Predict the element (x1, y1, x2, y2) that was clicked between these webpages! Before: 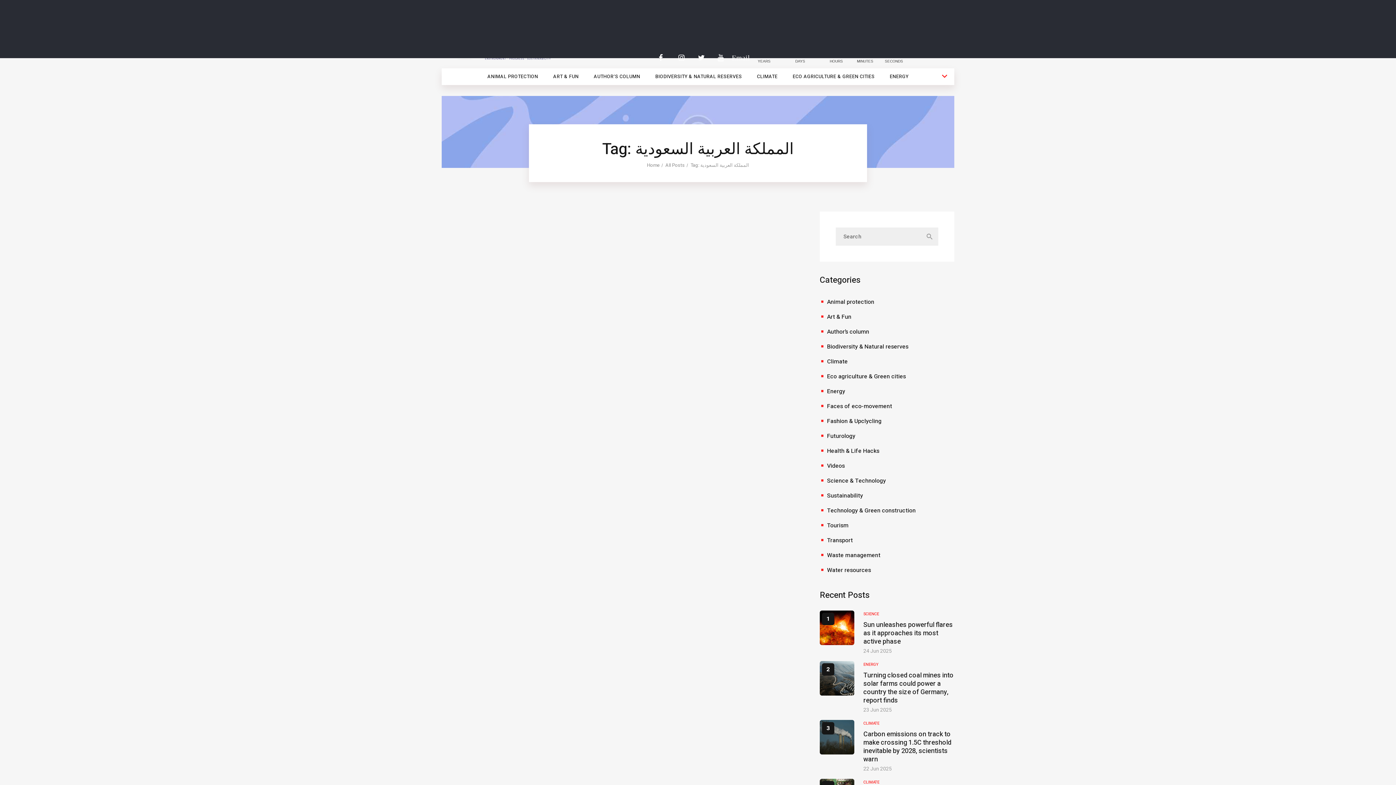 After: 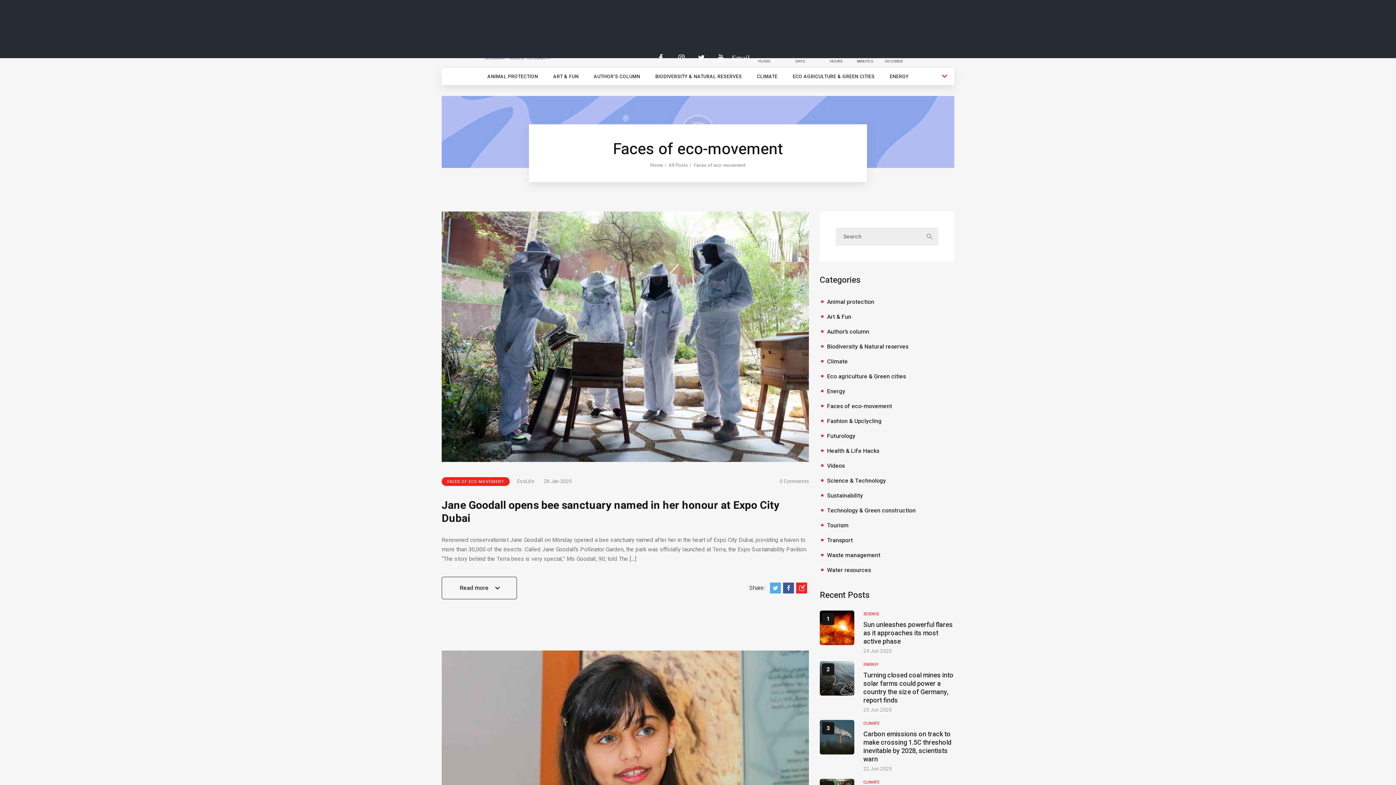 Action: label: Faces of eco-movement bbox: (820, 399, 954, 413)